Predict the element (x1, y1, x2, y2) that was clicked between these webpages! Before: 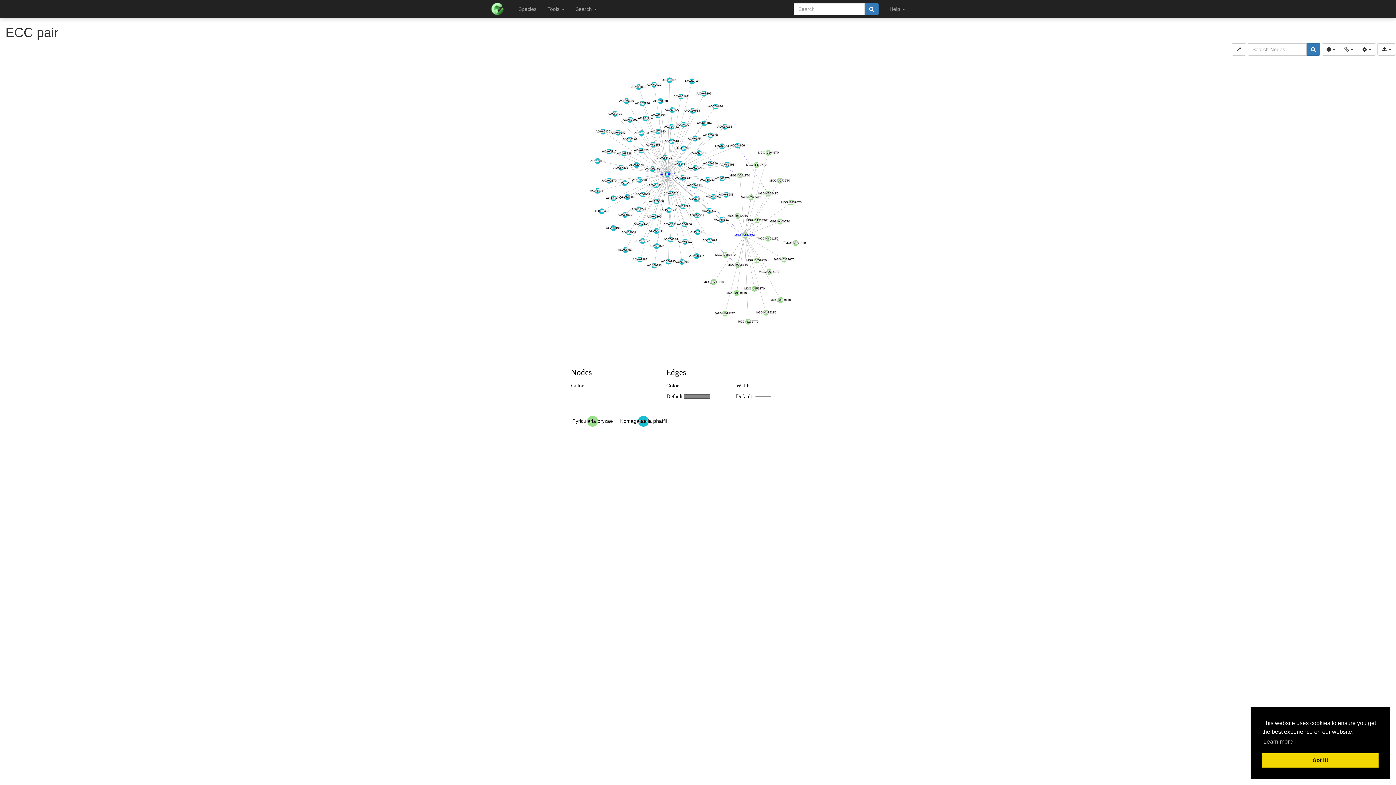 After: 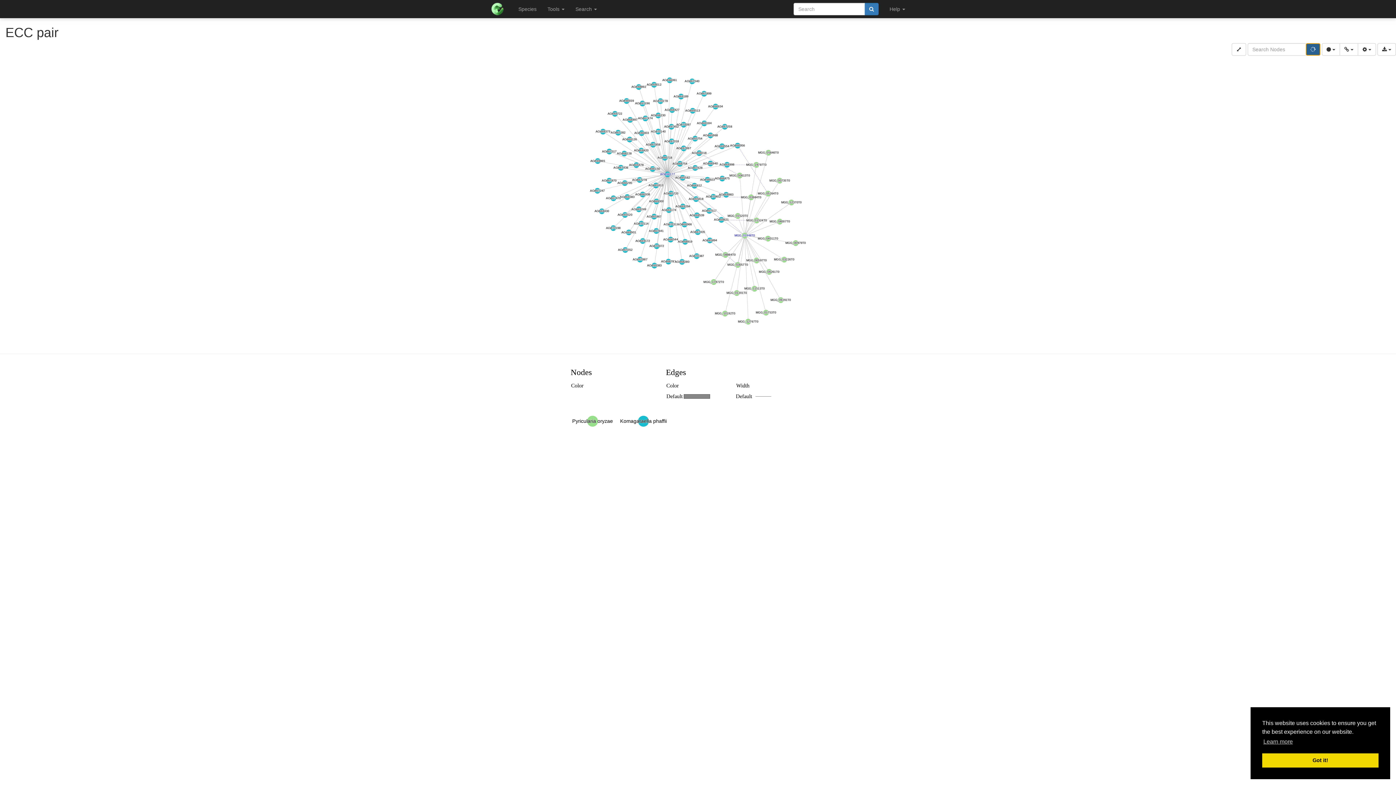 Action: bbox: (1306, 43, 1320, 55)